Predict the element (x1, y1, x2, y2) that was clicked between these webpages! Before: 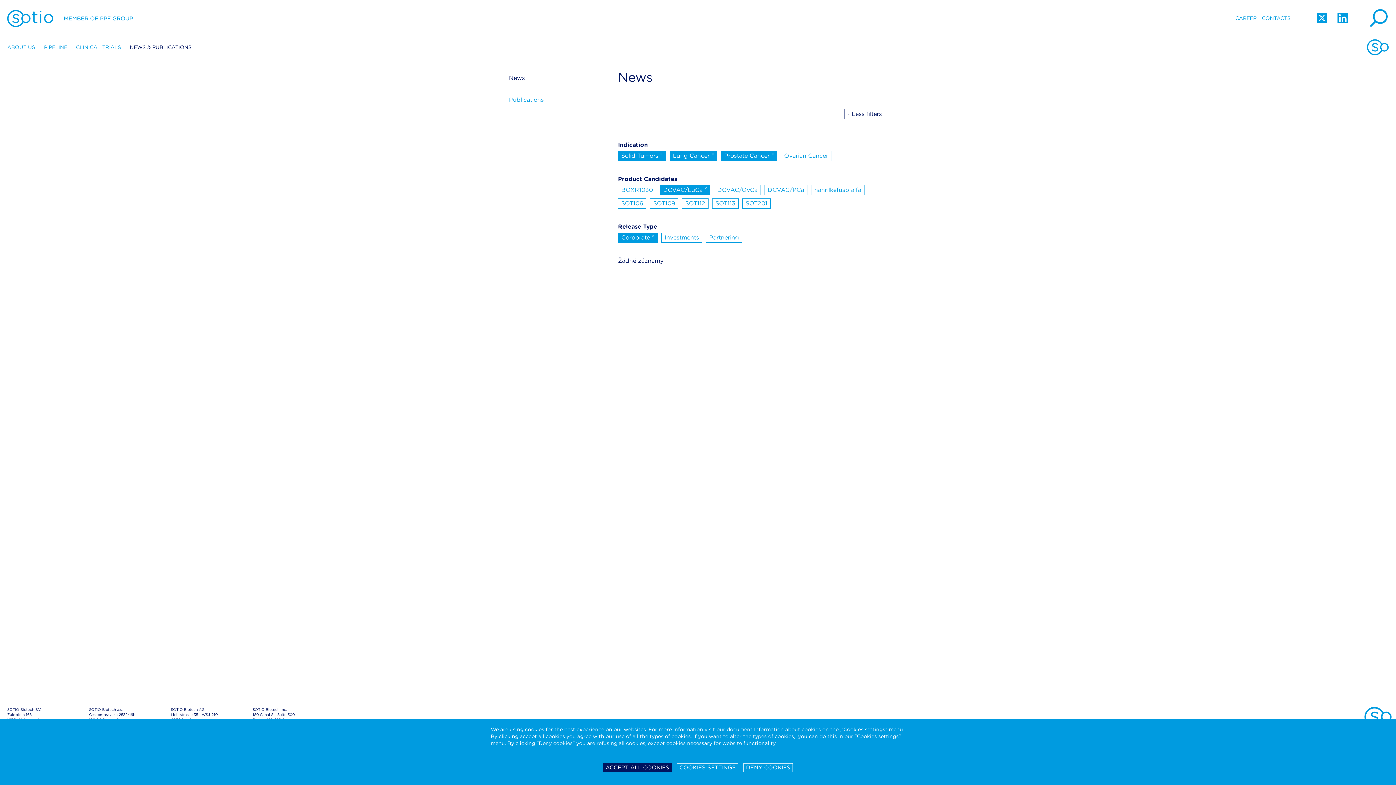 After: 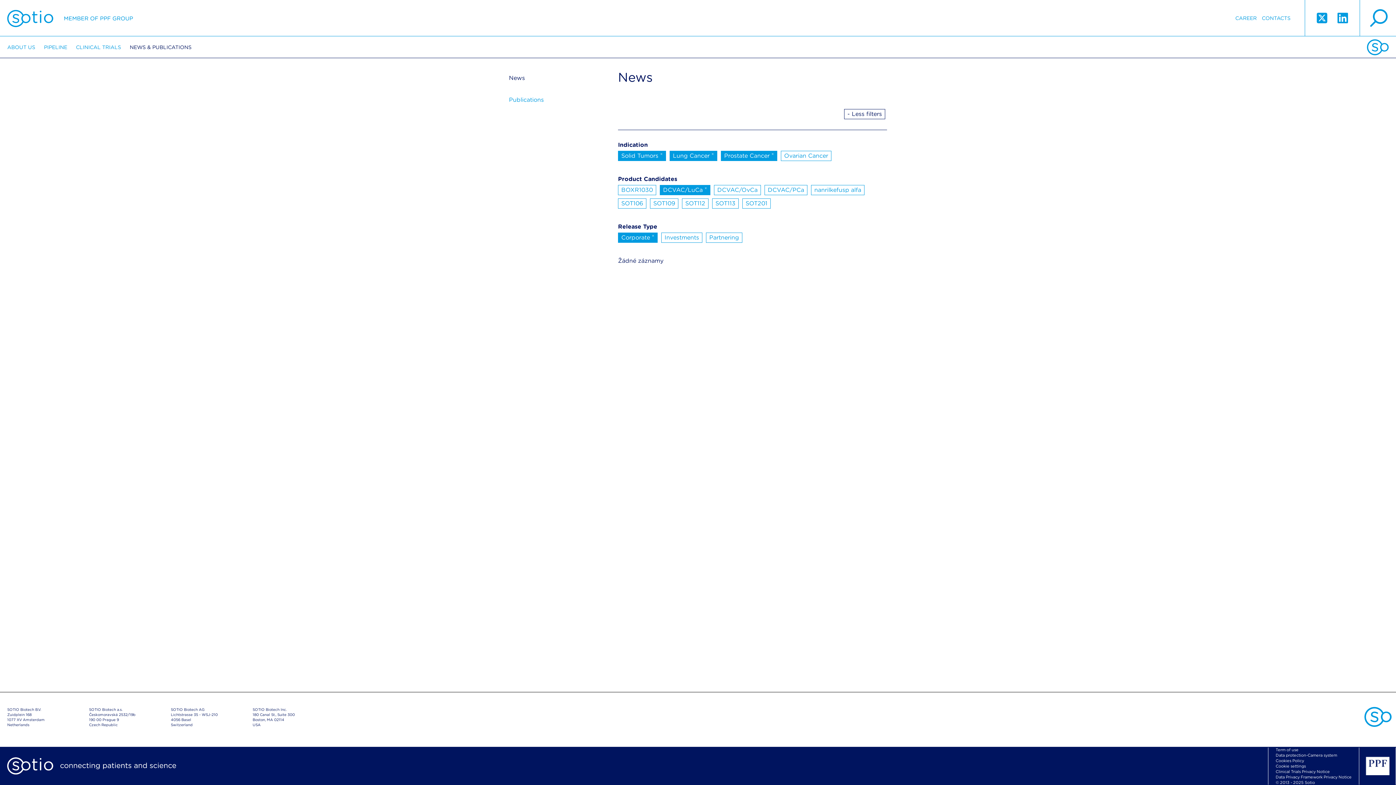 Action: bbox: (743, 763, 793, 772) label: DENY COOKIES